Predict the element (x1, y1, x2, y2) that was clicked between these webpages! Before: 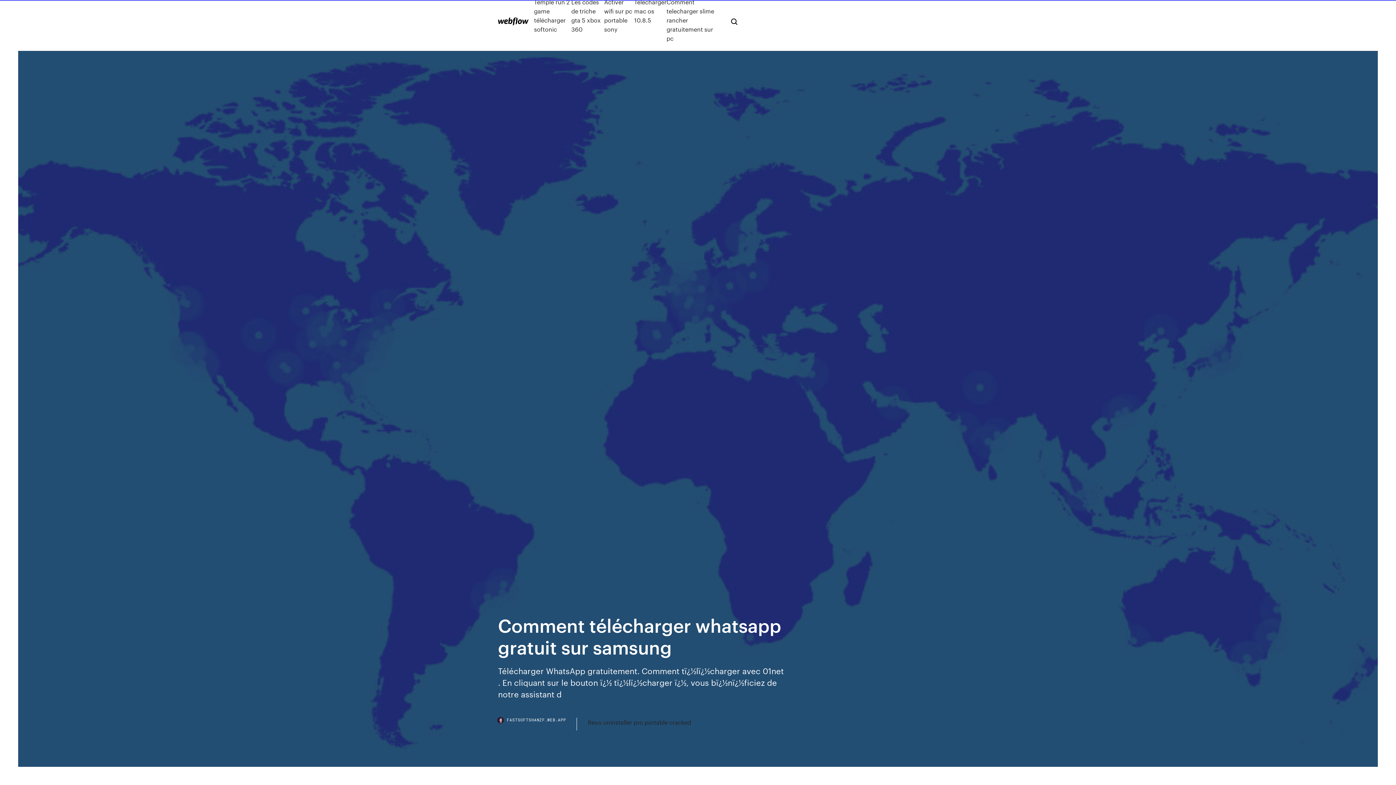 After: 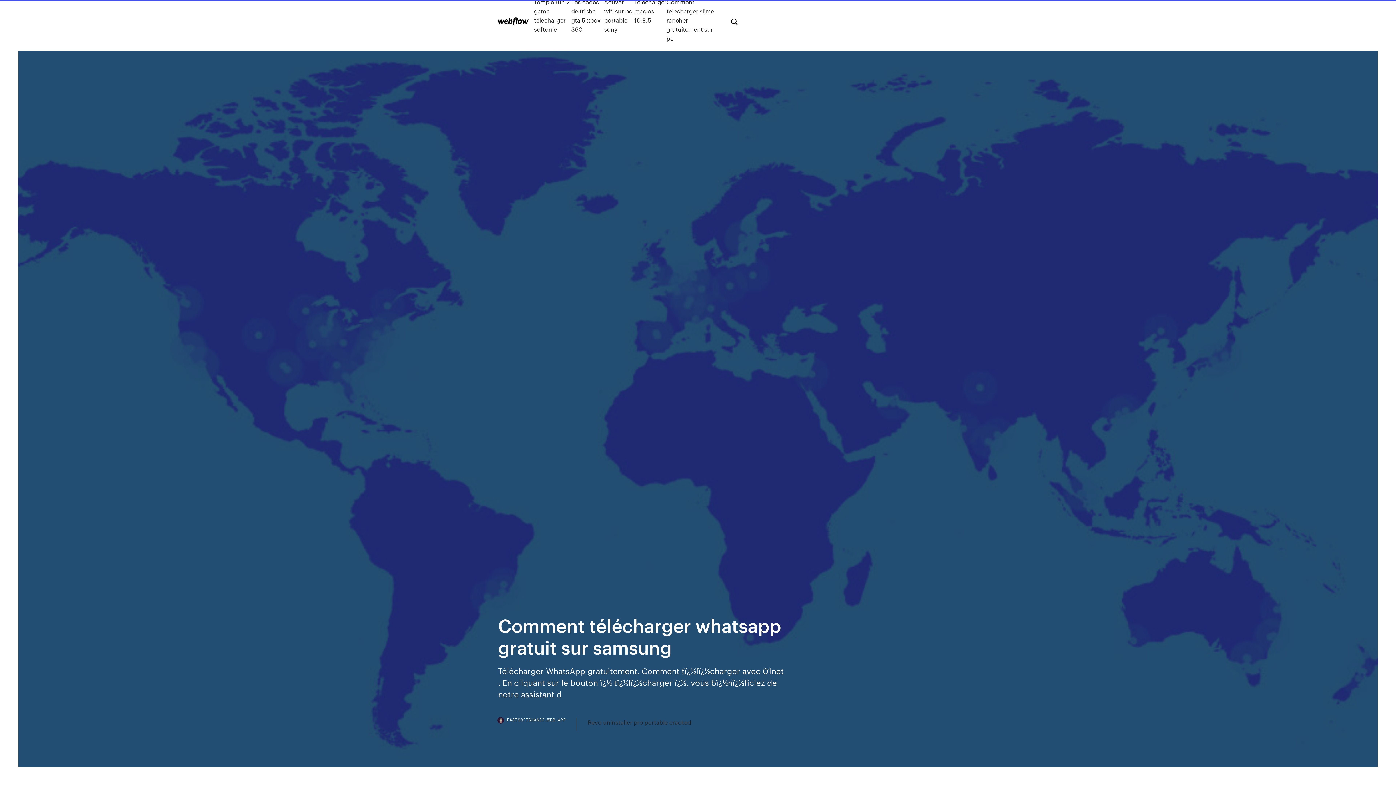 Action: bbox: (498, 718, 577, 730) label: FASTSOFTSHANZF.WEB.APP